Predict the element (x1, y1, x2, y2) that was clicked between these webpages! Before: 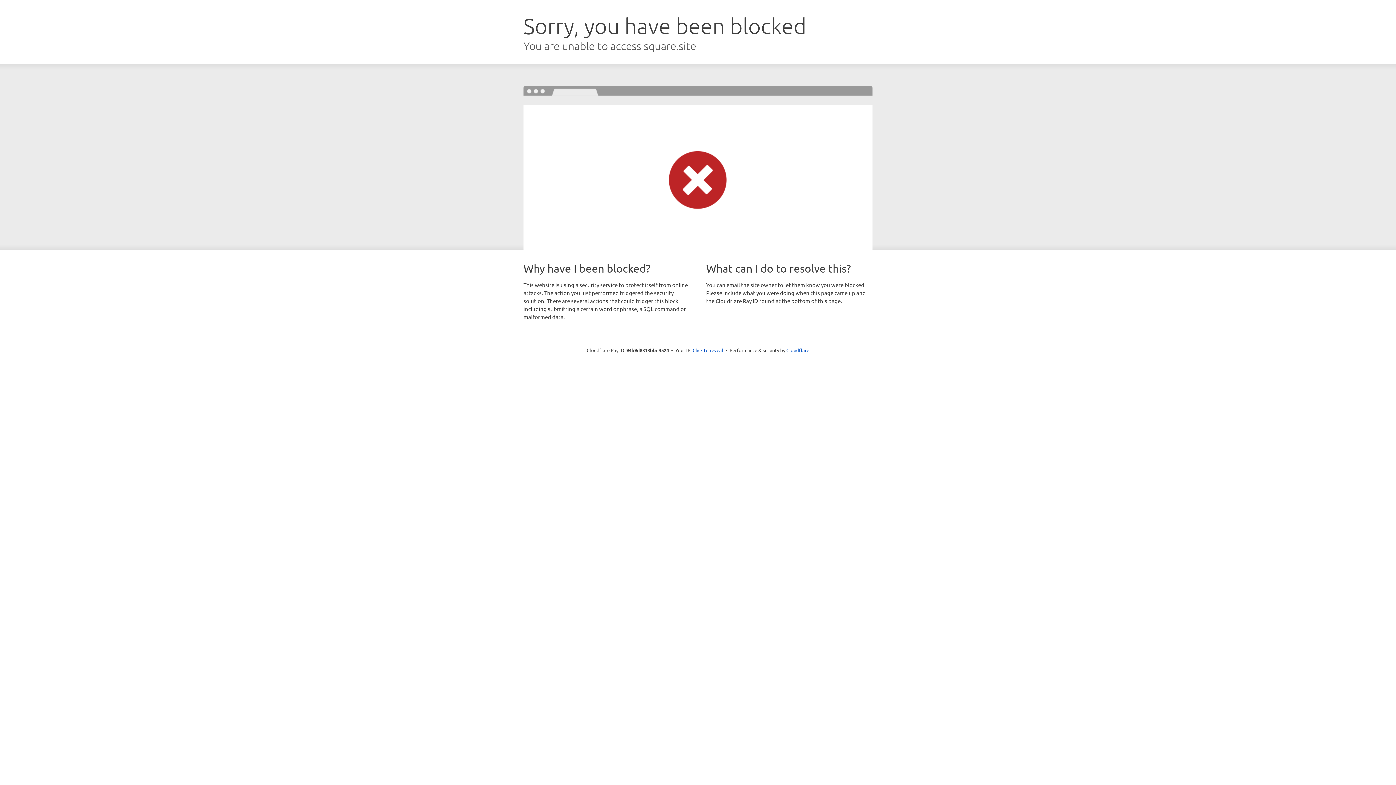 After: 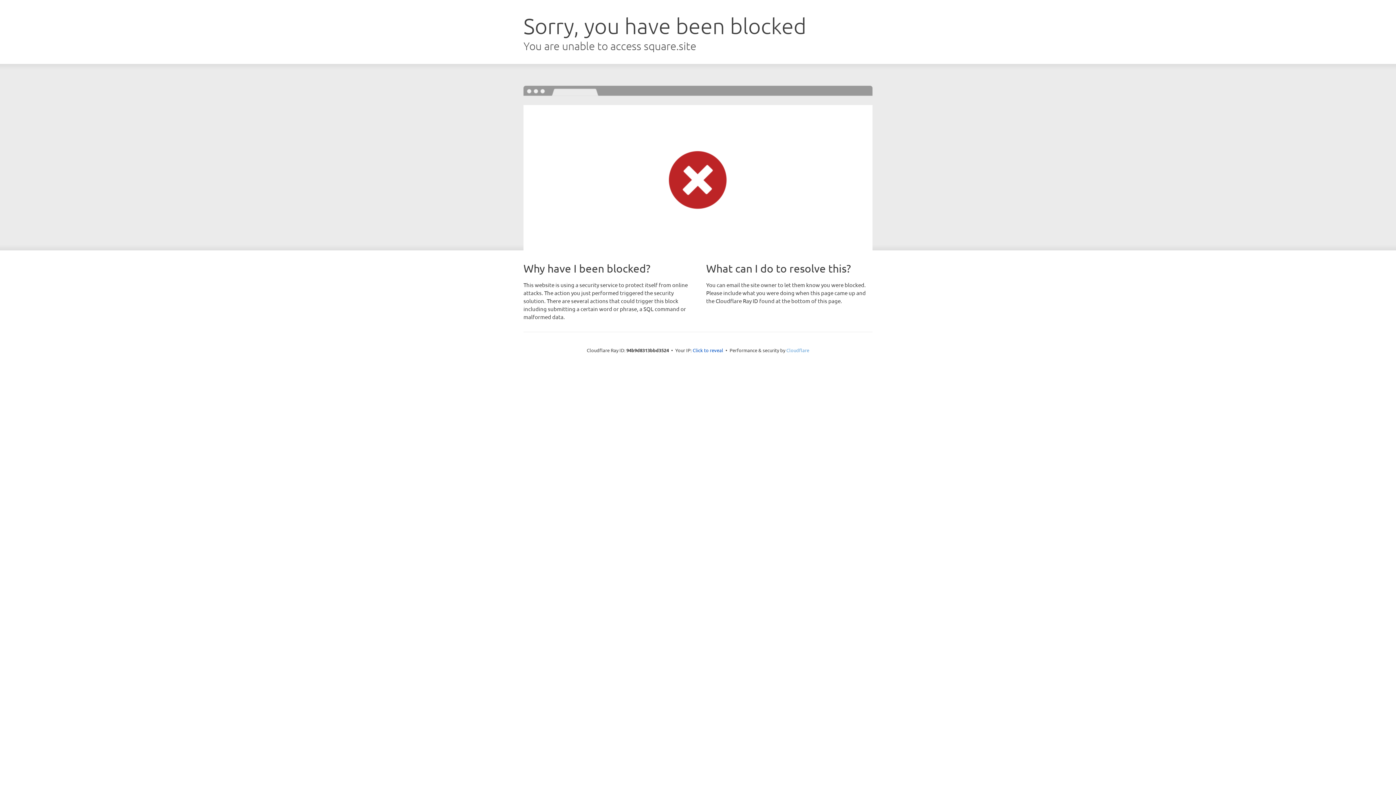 Action: bbox: (786, 347, 809, 353) label: Cloudflare